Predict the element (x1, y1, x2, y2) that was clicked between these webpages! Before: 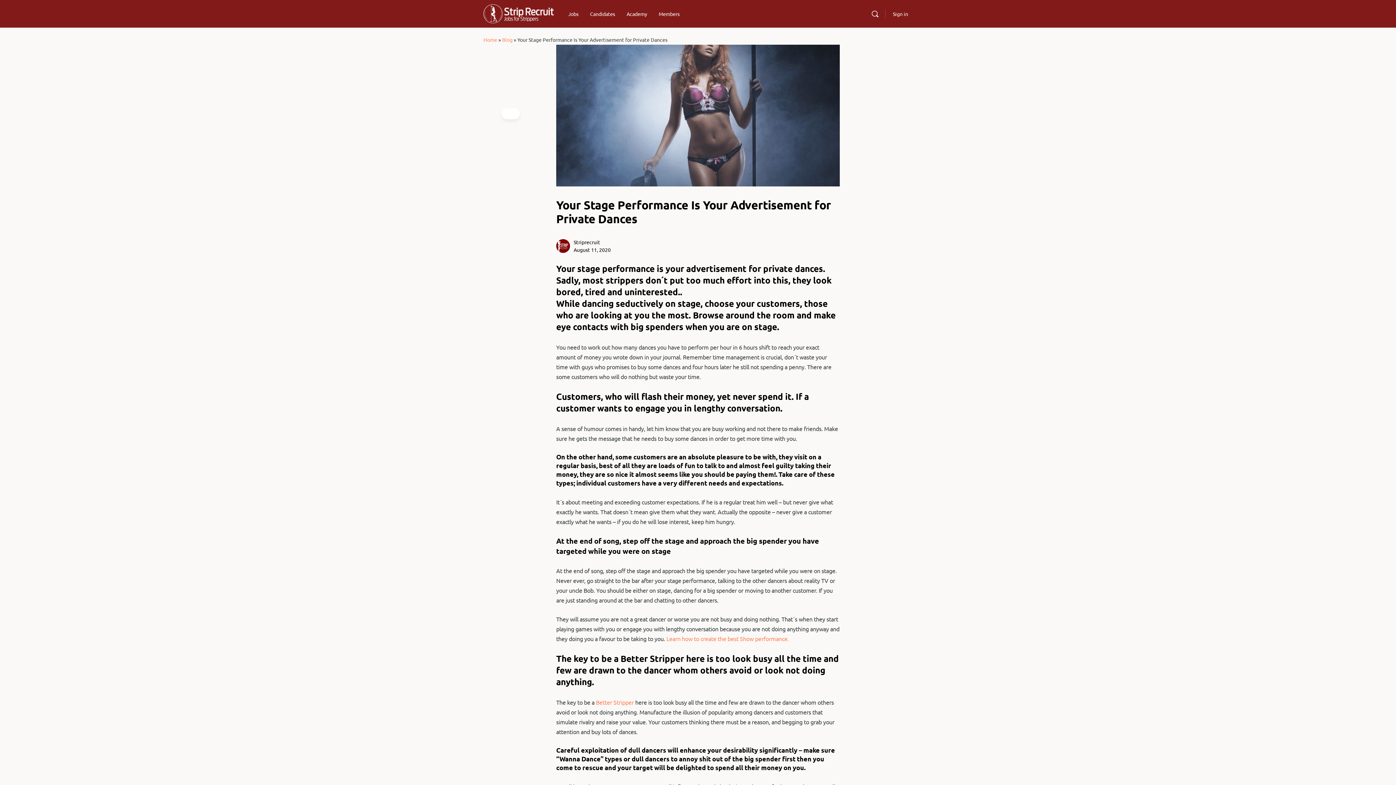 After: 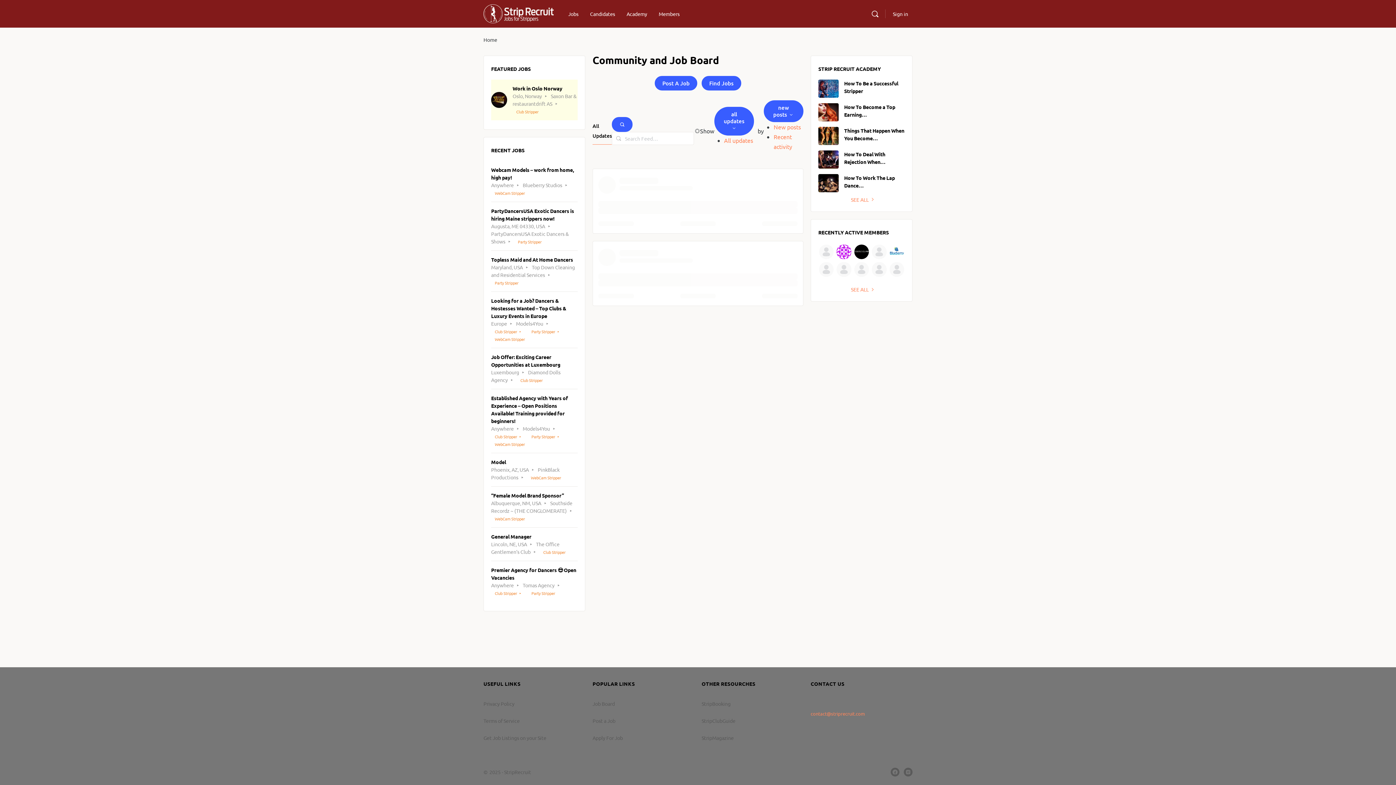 Action: label: Home bbox: (483, 36, 497, 42)